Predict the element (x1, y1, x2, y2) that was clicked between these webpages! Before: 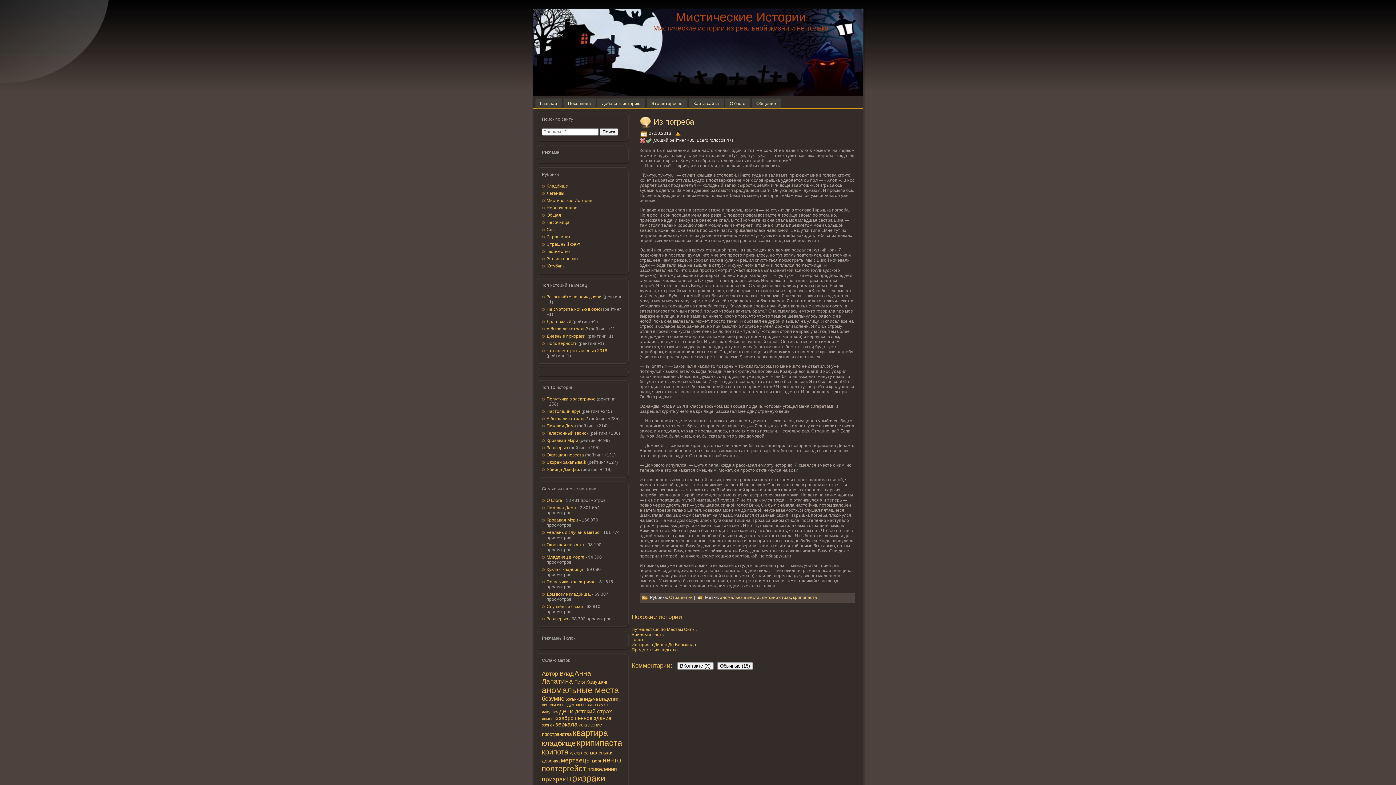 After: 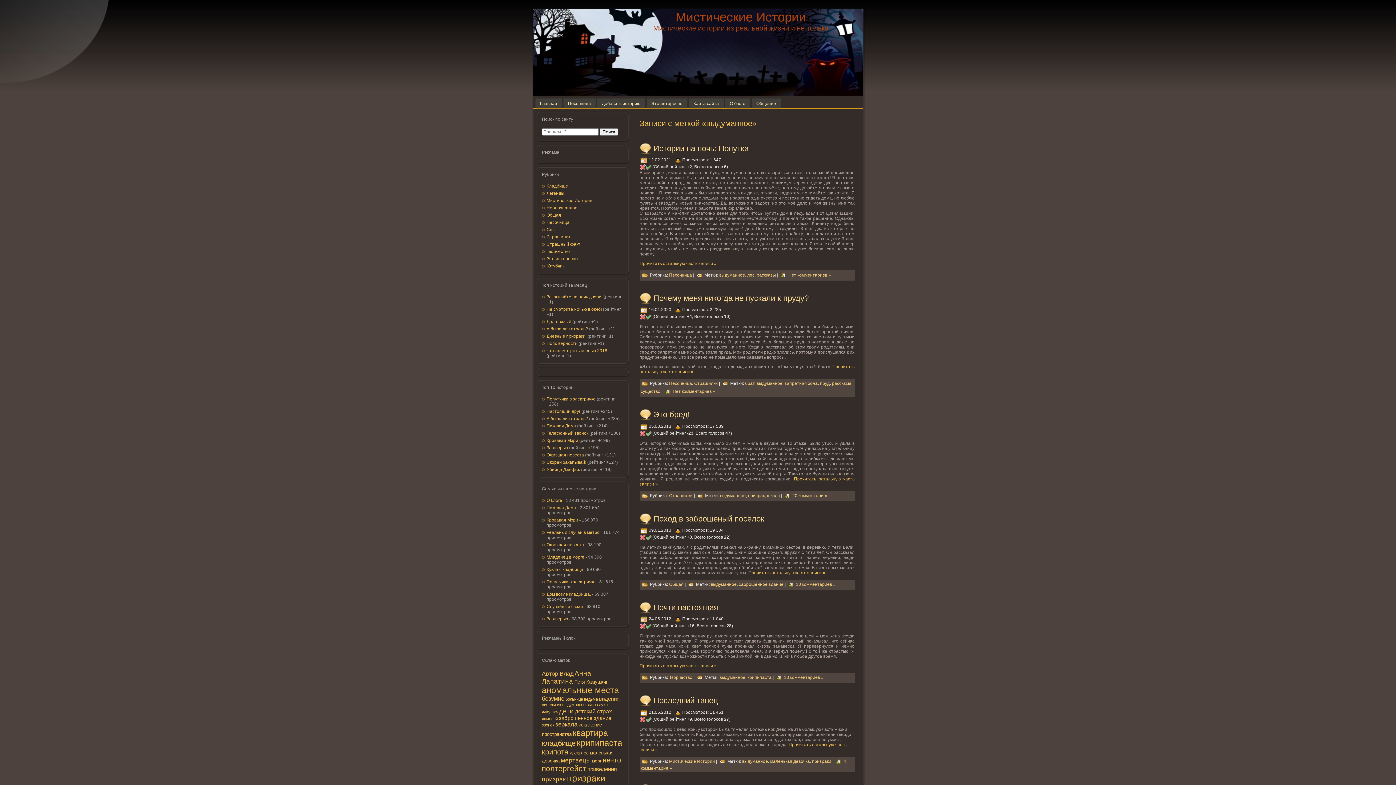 Action: bbox: (562, 702, 585, 707) label: выдуманное (8 элементов)